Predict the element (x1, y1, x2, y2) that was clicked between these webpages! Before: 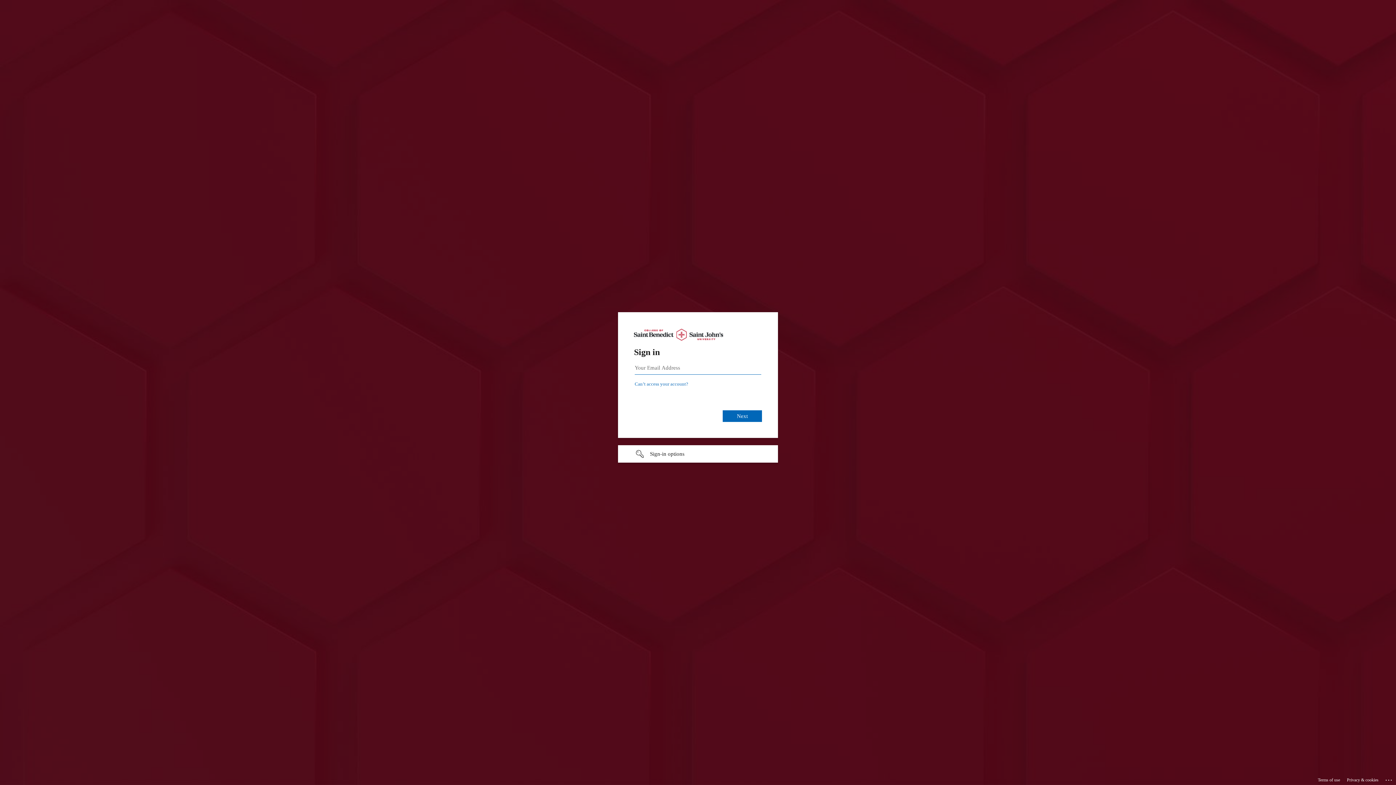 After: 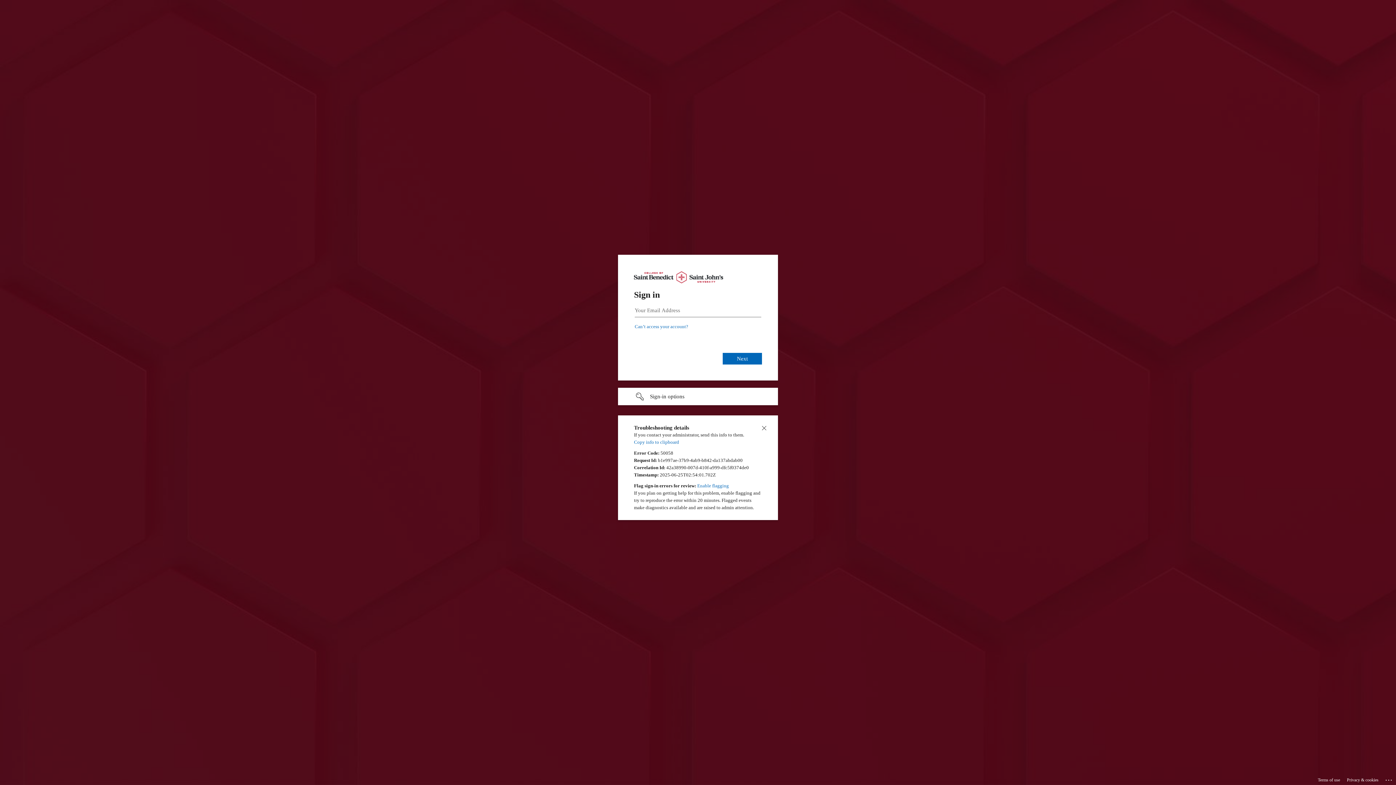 Action: label: Click here for troubleshooting information bbox: (1385, 775, 1393, 783)